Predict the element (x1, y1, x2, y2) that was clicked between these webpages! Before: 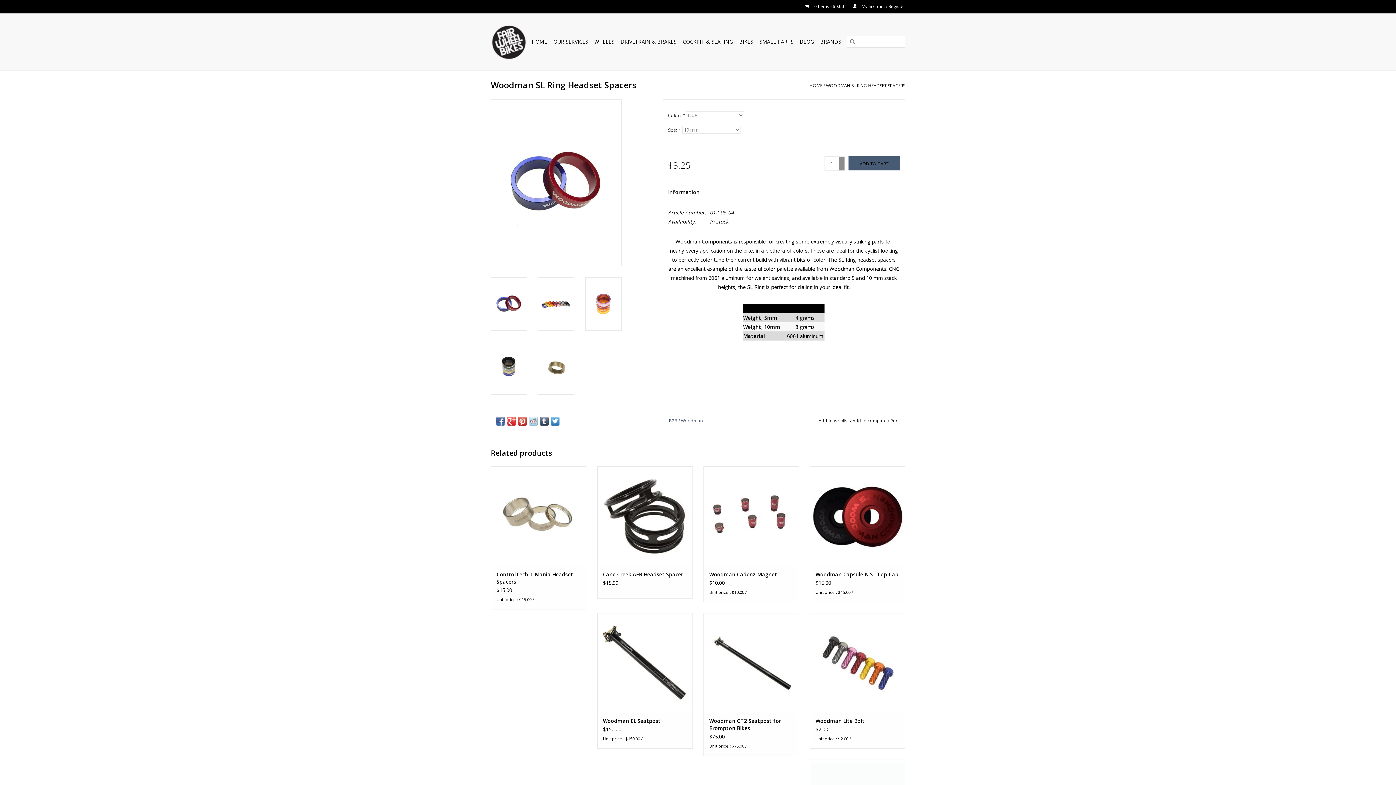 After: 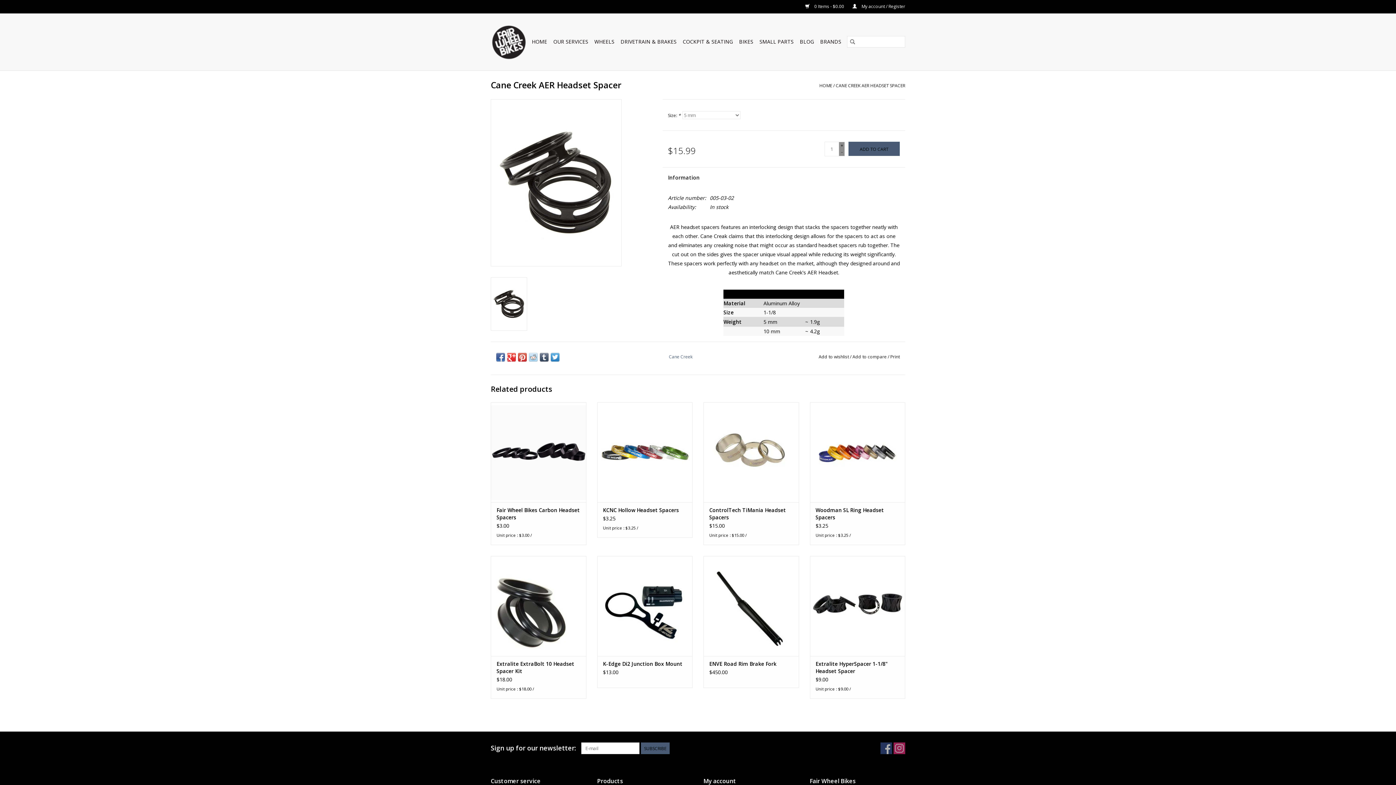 Action: bbox: (603, 571, 686, 578) label: Cane Creek AER Headset Spacer